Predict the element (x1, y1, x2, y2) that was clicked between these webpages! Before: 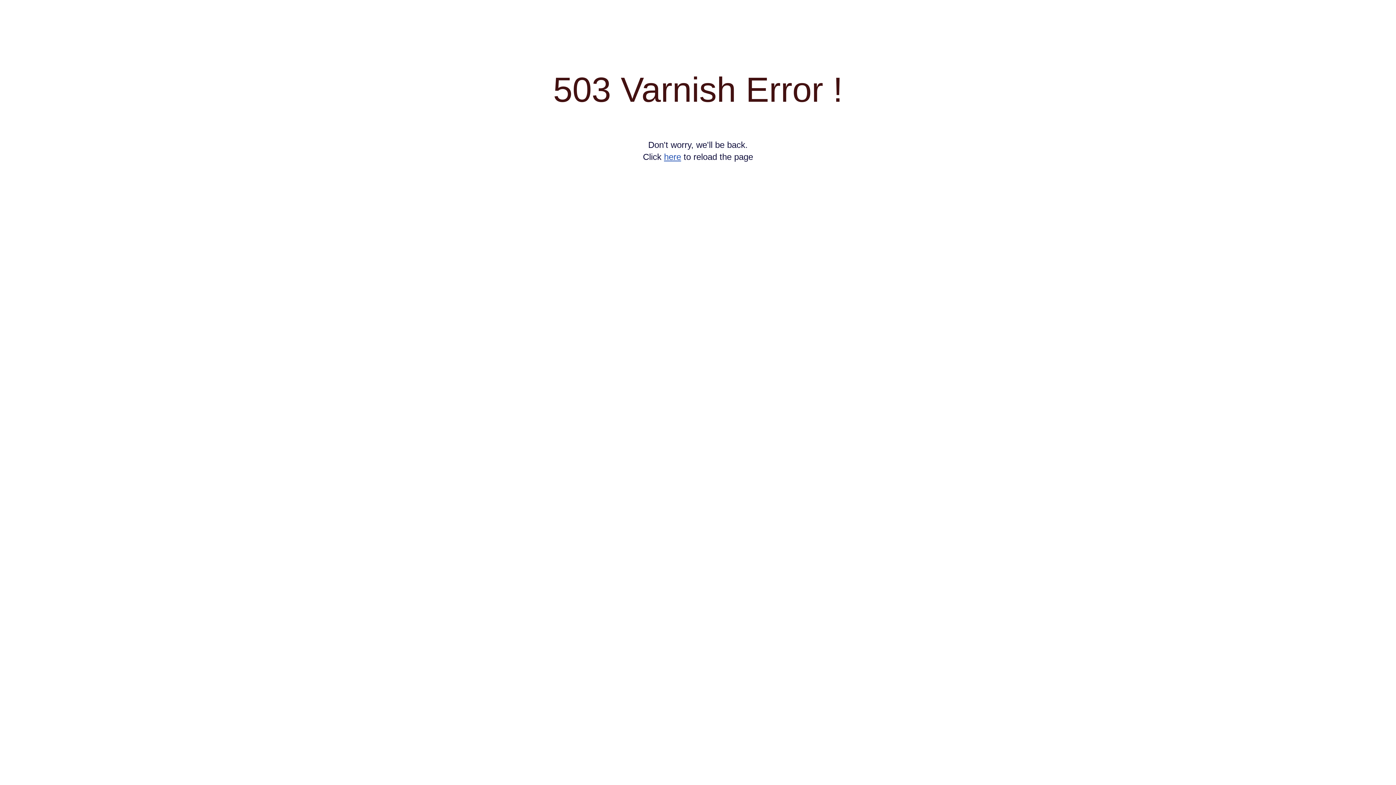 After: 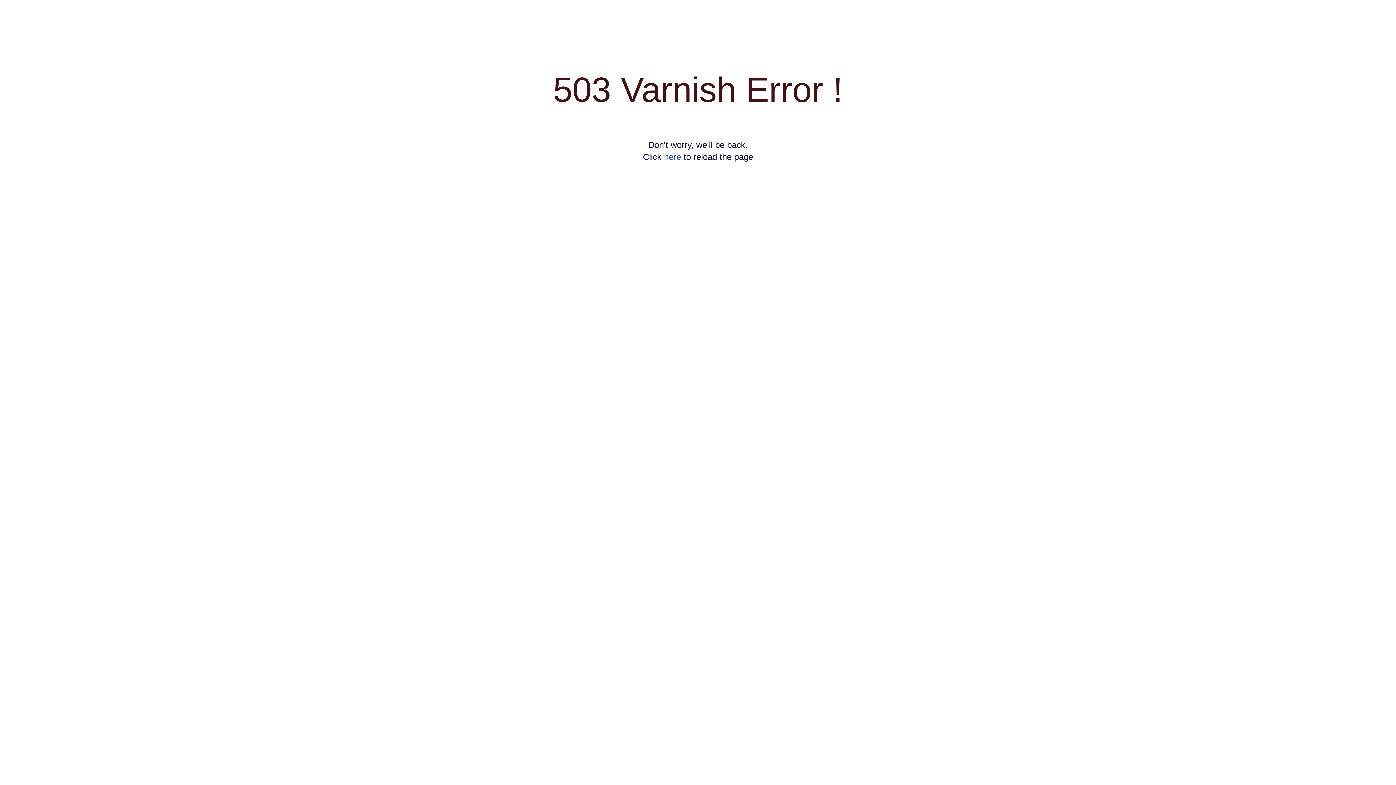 Action: label: here bbox: (664, 152, 681, 161)